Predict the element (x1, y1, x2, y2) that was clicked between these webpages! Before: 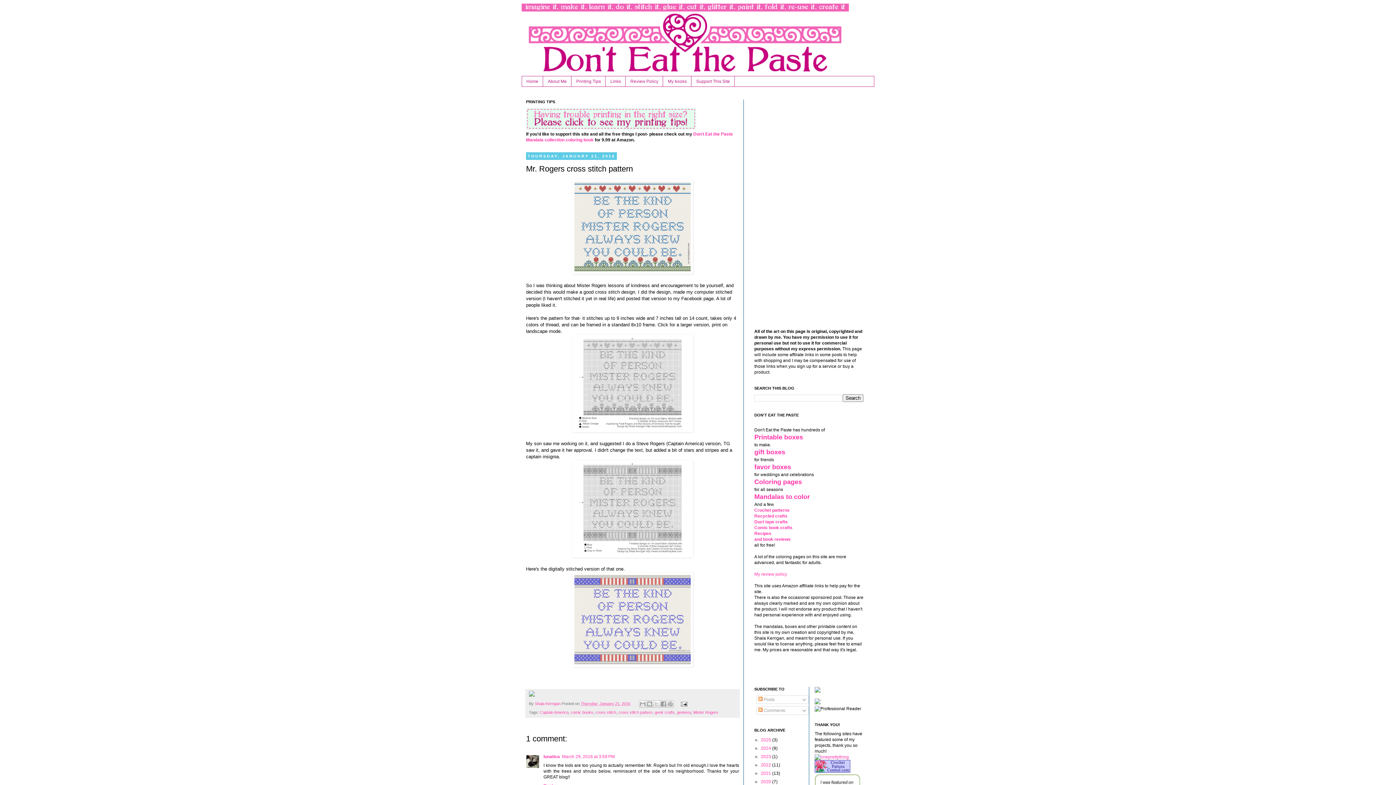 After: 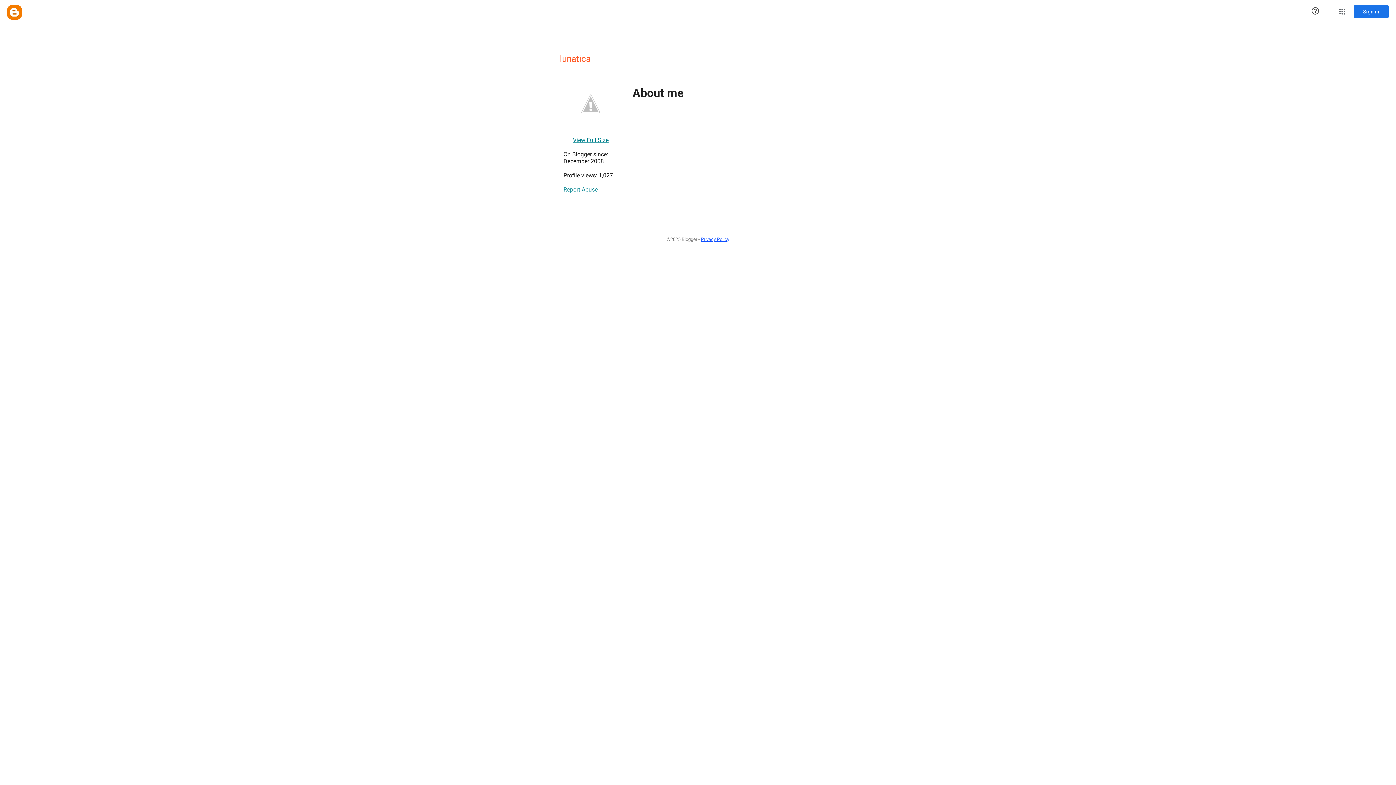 Action: label: lunatica bbox: (543, 754, 560, 759)